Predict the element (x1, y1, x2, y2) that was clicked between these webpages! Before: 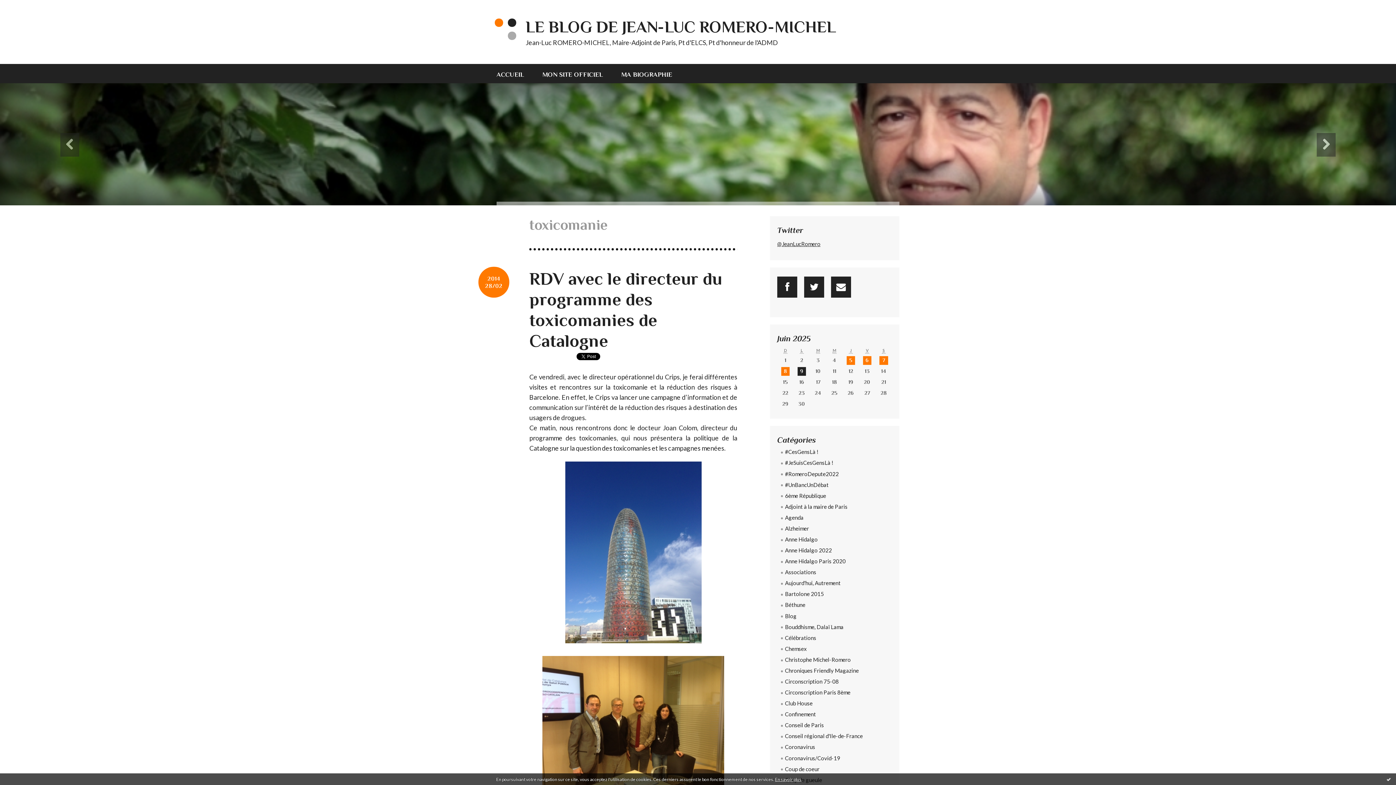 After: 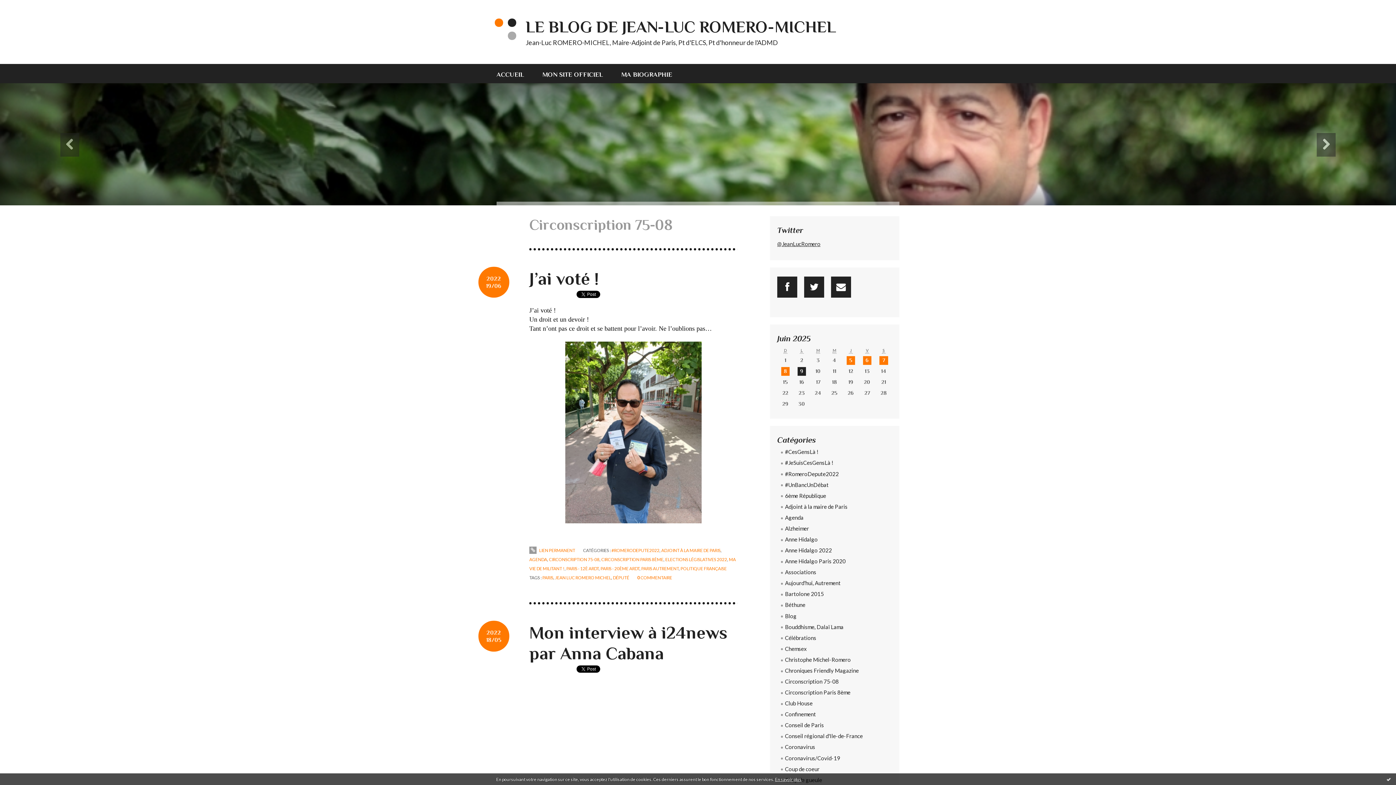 Action: label: Circonscription 75-08 bbox: (777, 676, 892, 687)